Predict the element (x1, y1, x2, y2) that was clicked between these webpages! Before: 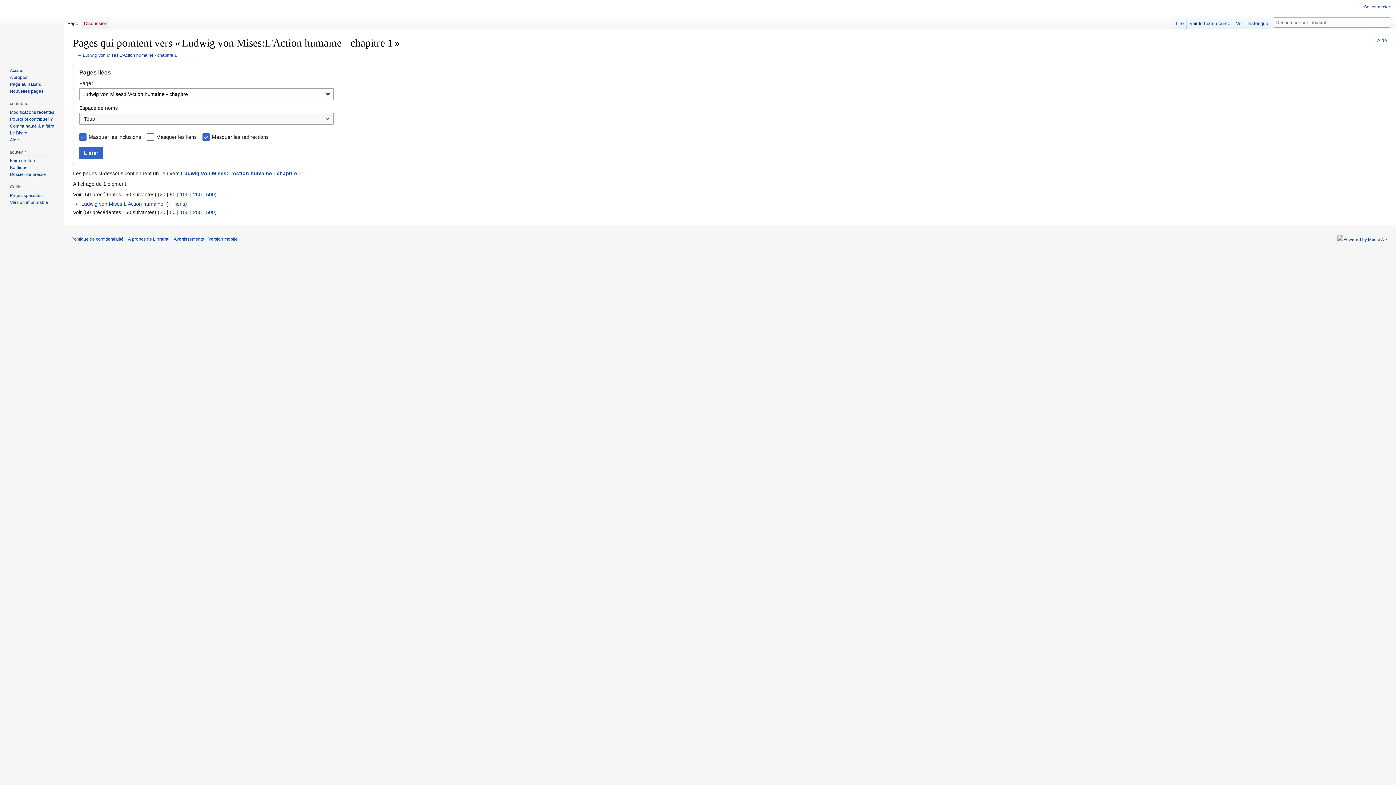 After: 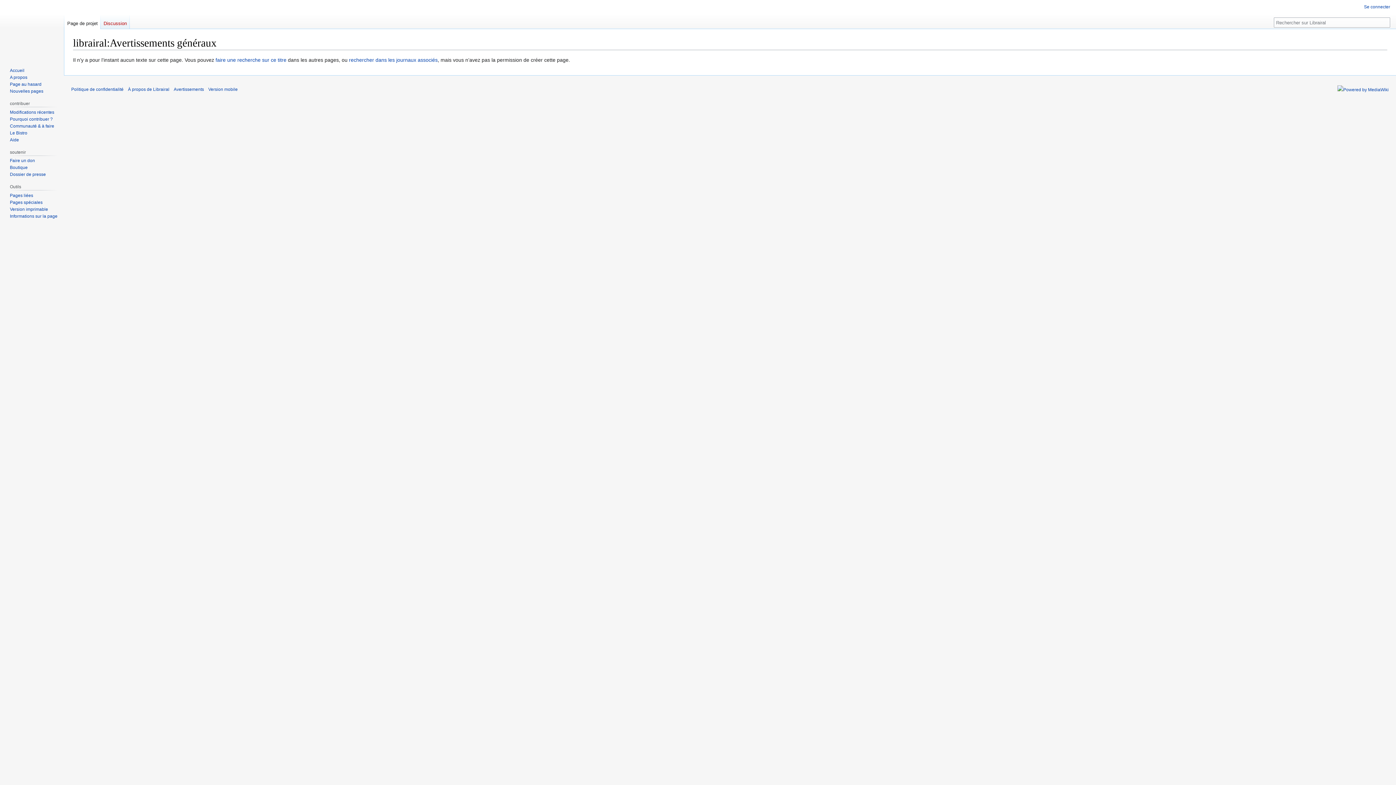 Action: bbox: (173, 236, 204, 241) label: Avertissements